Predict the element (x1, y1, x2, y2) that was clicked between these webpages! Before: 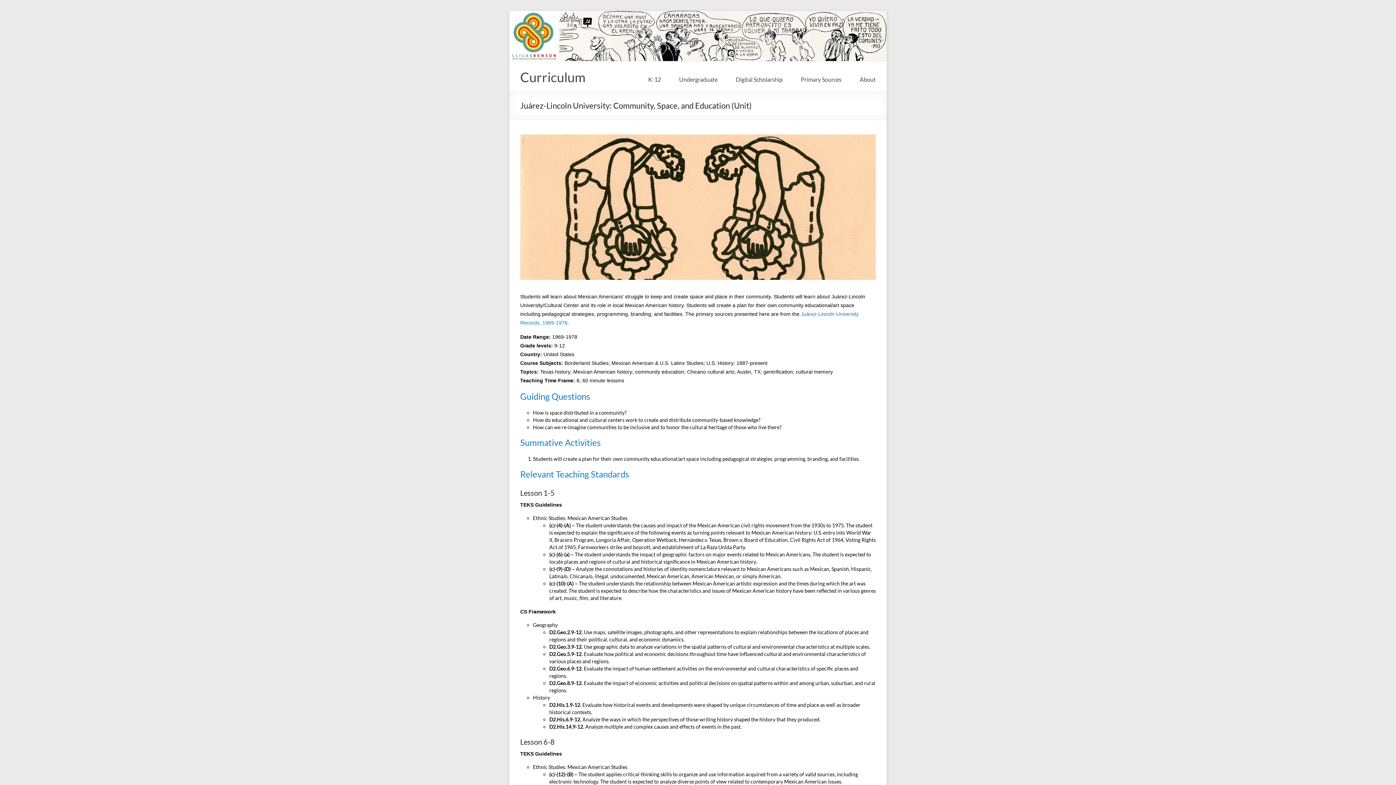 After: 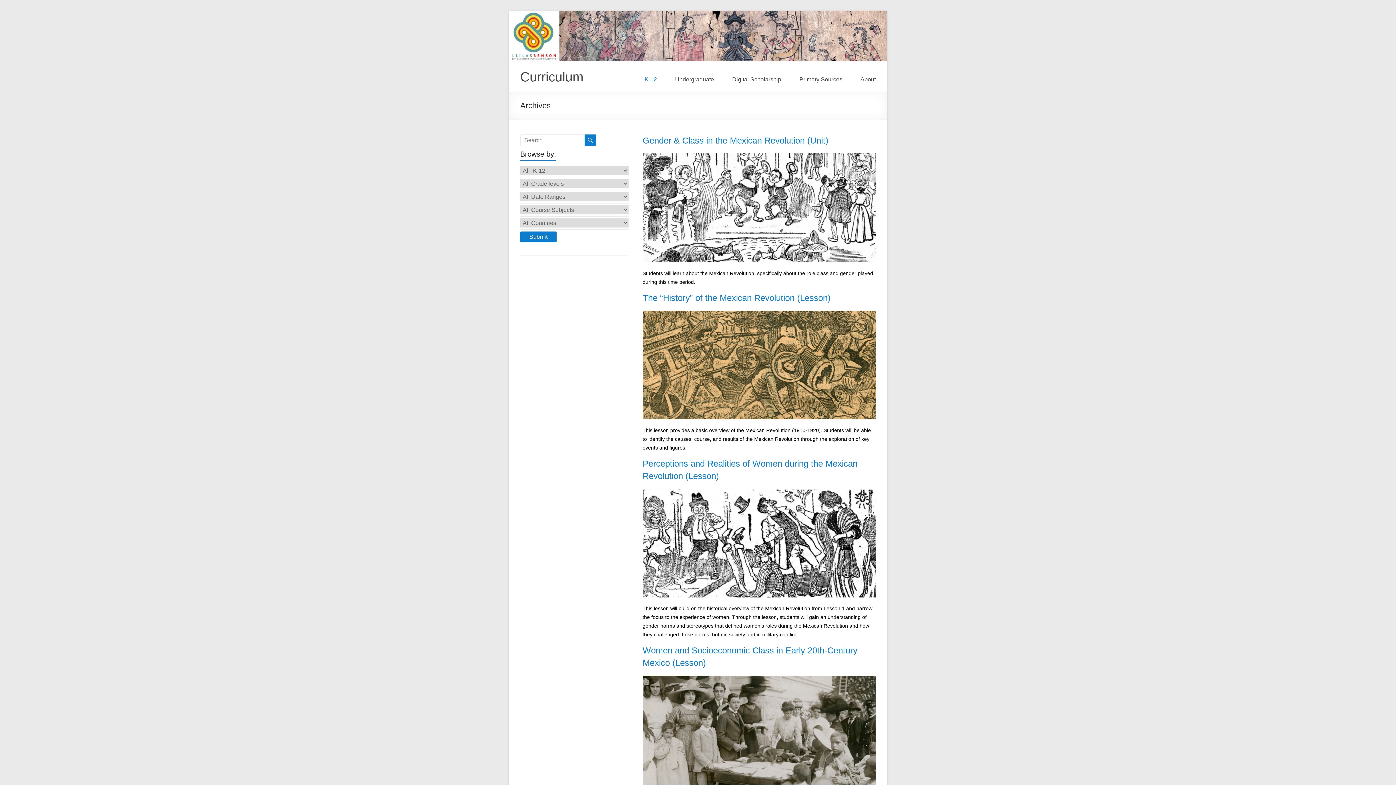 Action: label: K-12 bbox: (648, 74, 661, 85)